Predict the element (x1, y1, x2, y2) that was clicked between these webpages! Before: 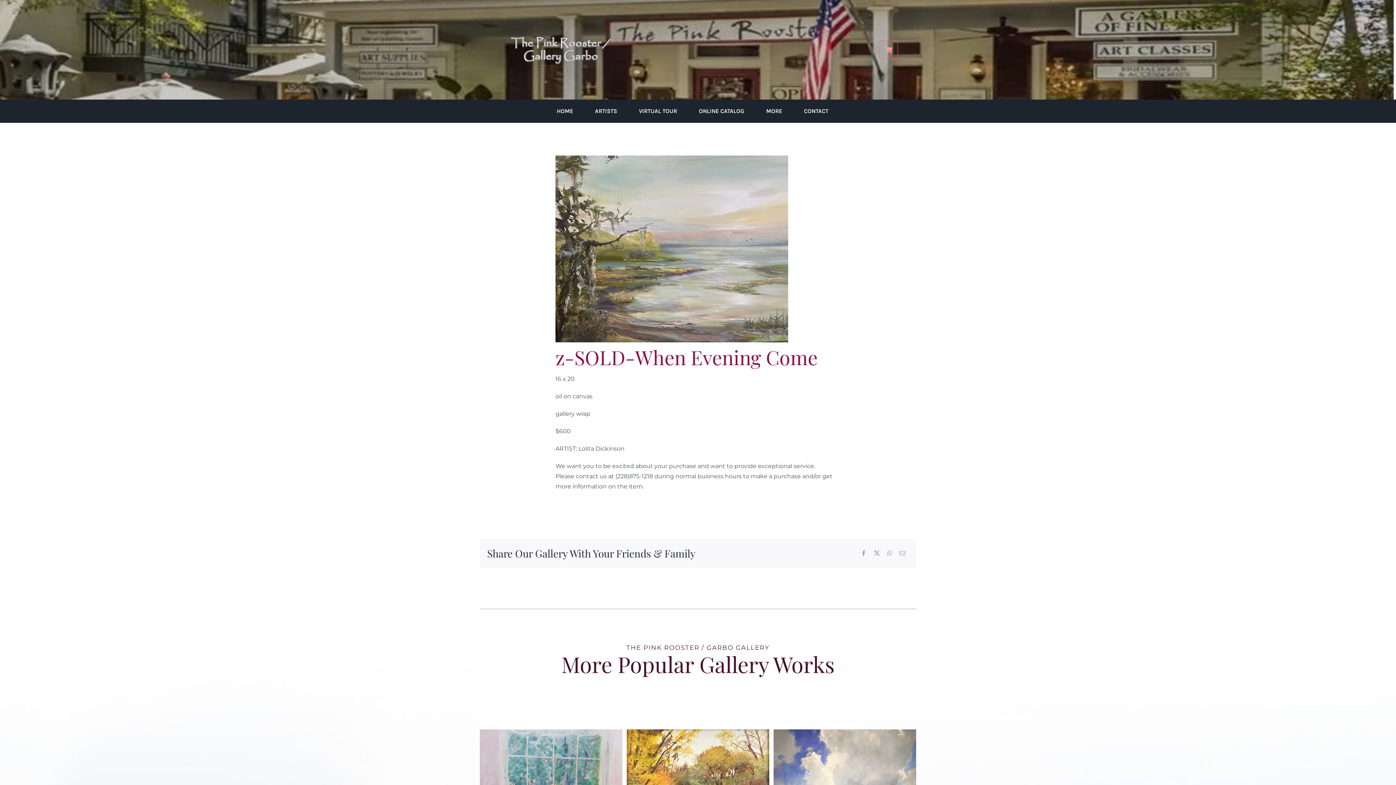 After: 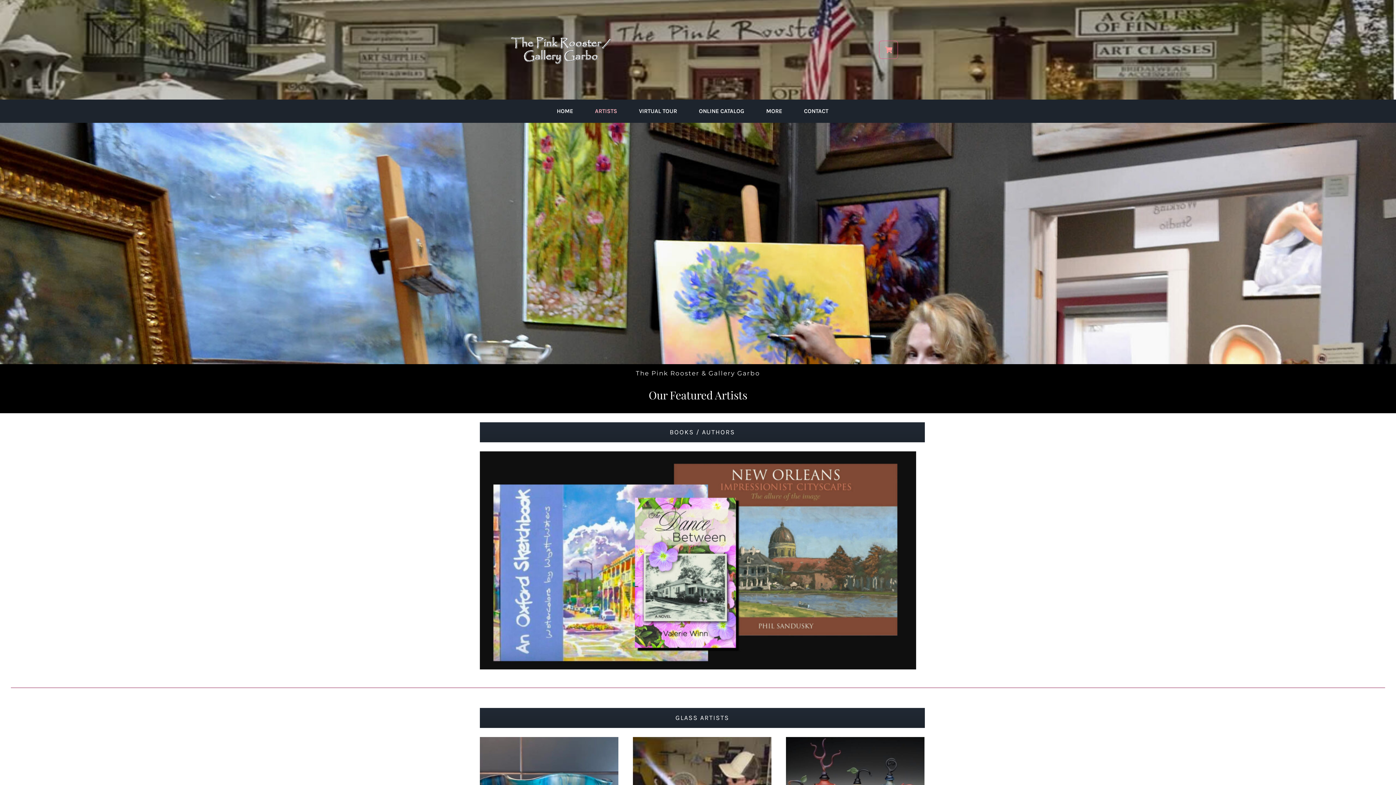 Action: label: ARTISTS bbox: (595, 99, 617, 122)